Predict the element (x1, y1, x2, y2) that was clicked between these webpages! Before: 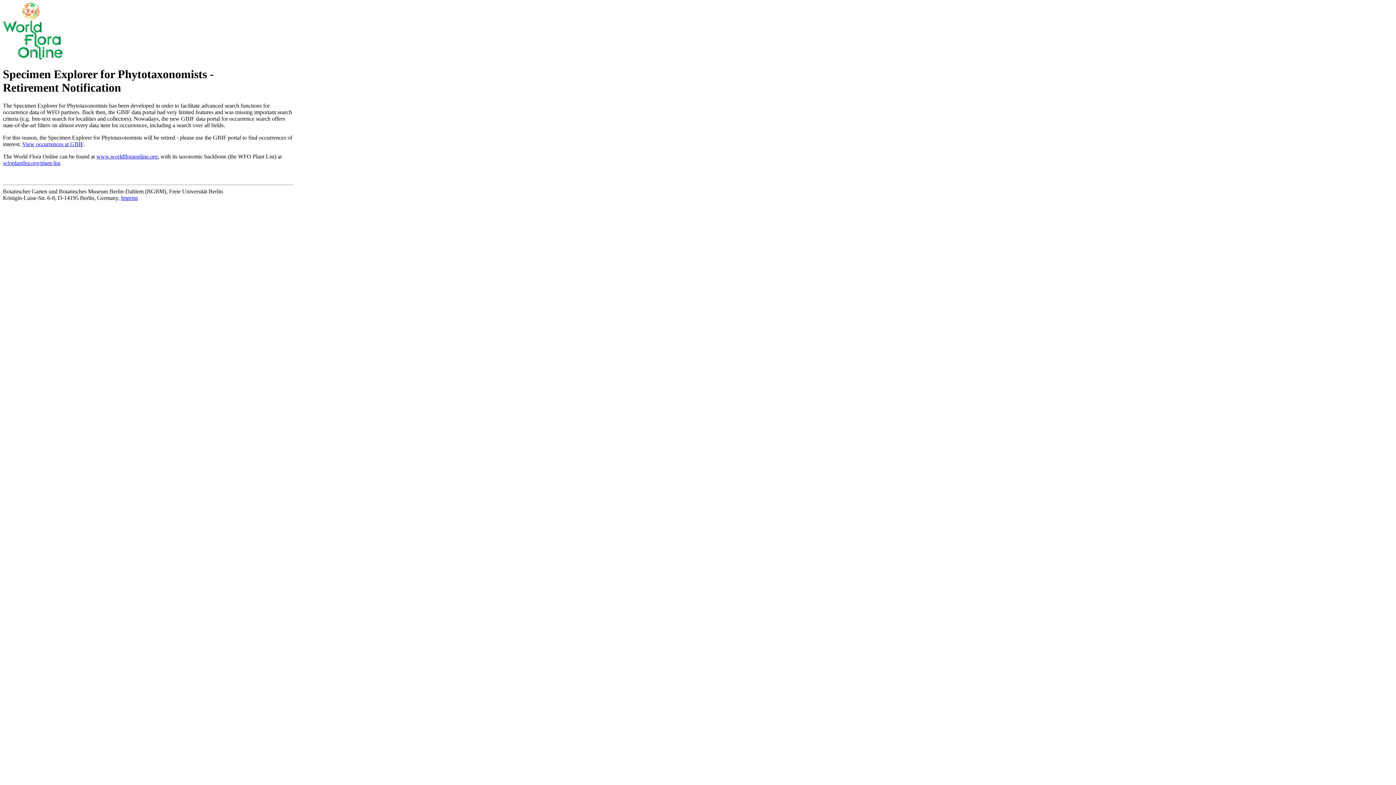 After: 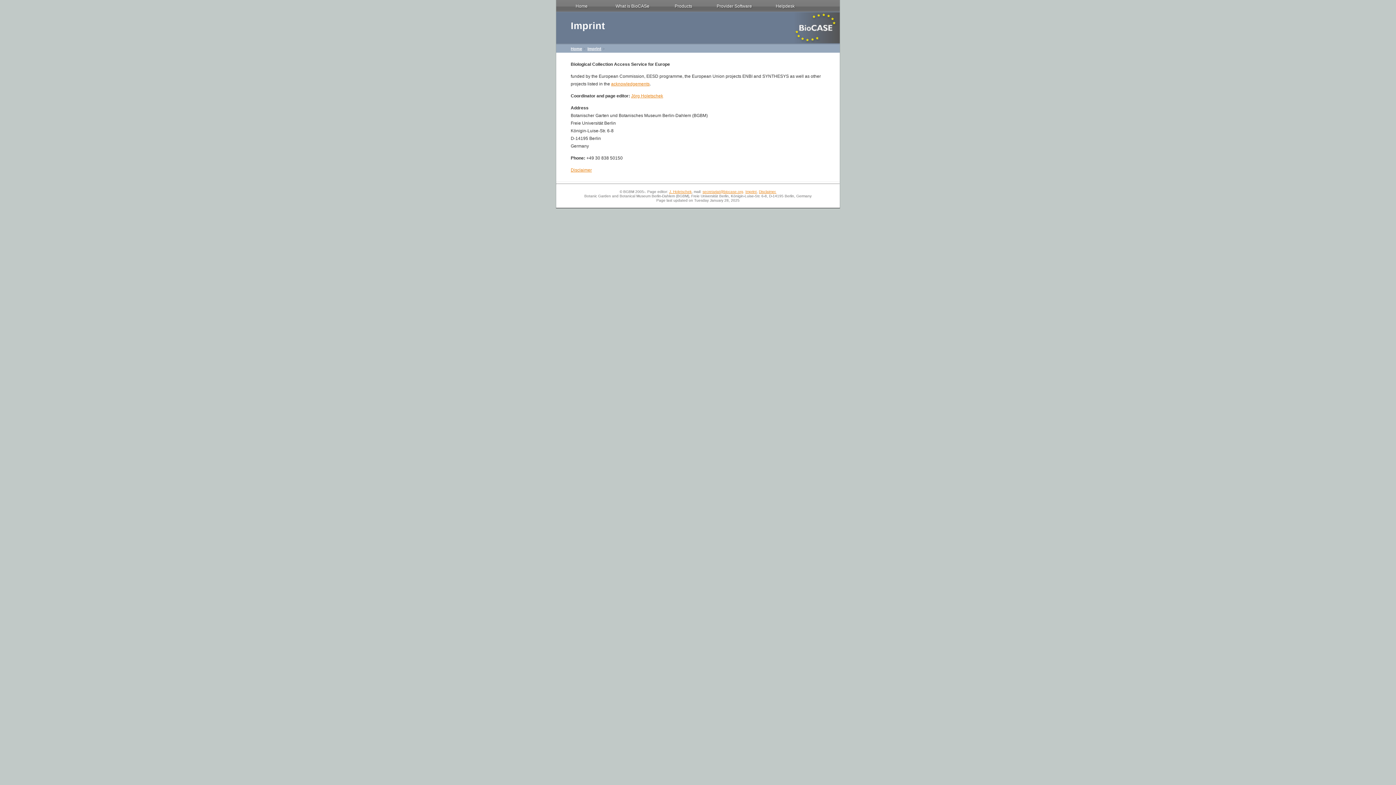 Action: bbox: (121, 194, 137, 201) label: Imprint